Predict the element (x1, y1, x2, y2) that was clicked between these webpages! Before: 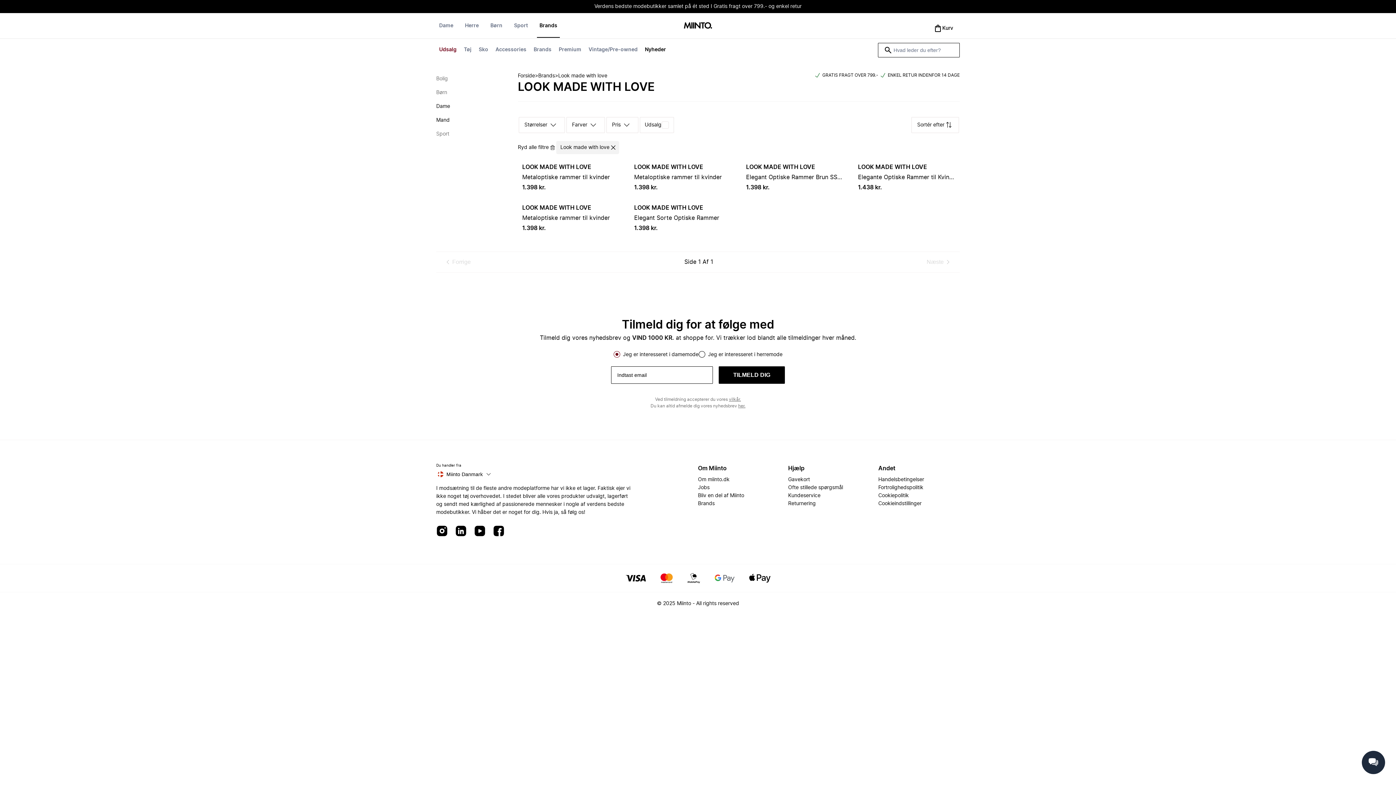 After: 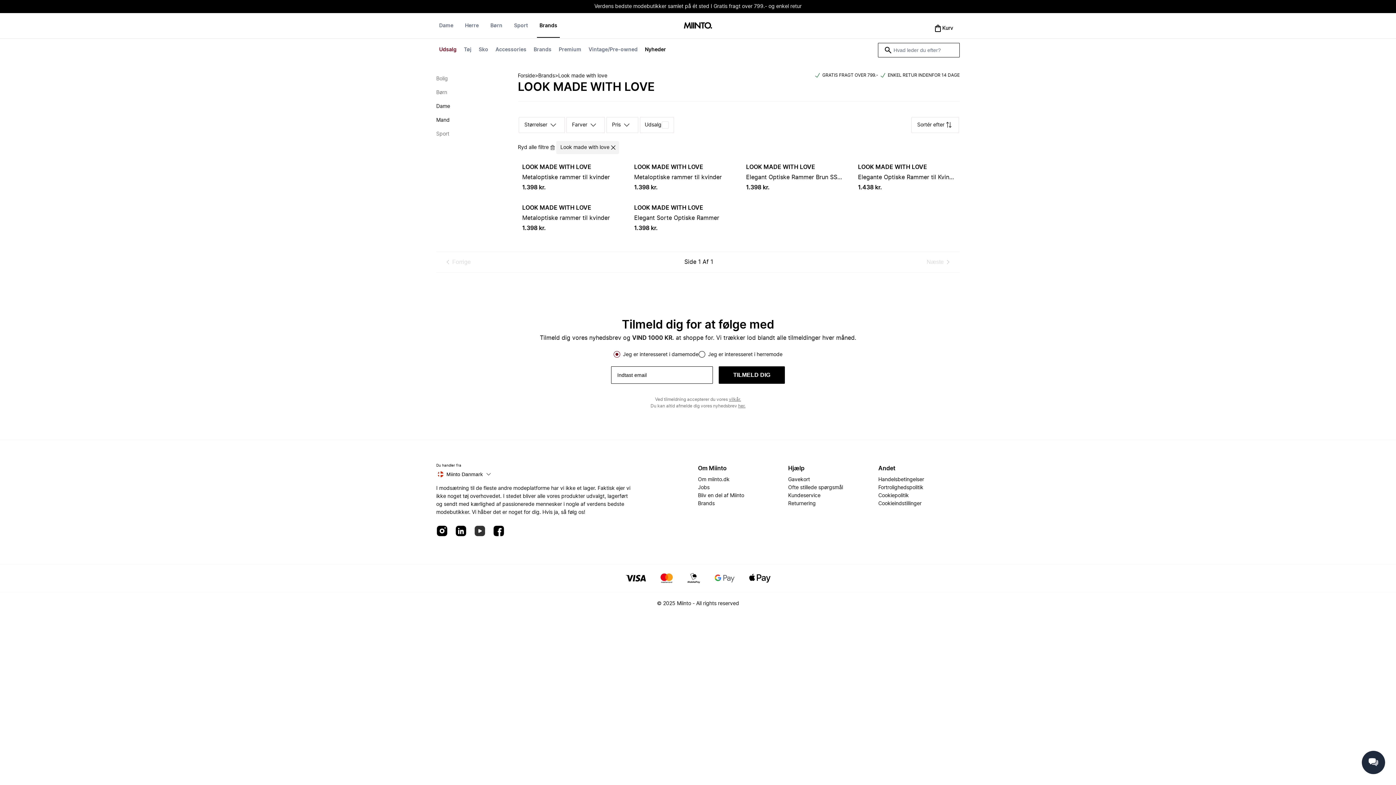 Action: bbox: (474, 525, 485, 538)